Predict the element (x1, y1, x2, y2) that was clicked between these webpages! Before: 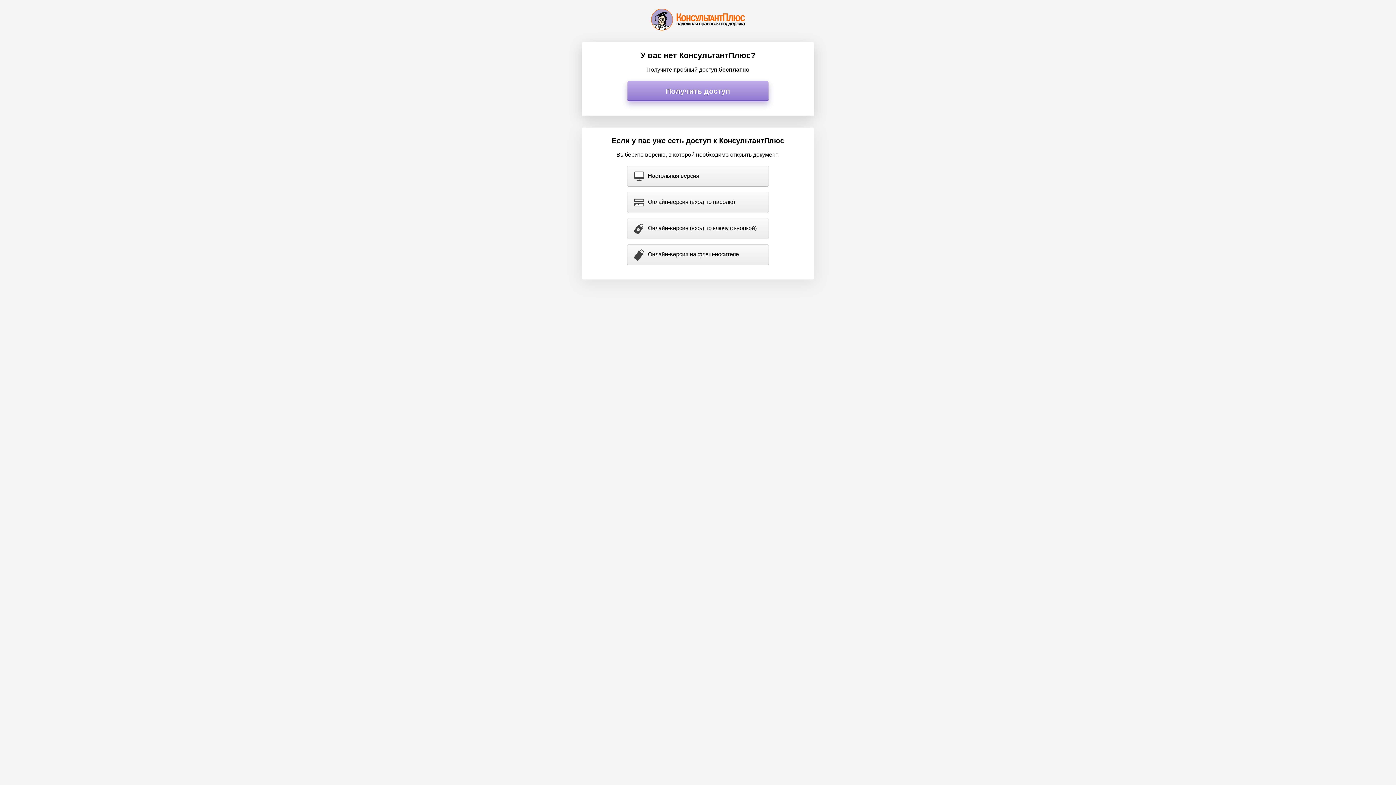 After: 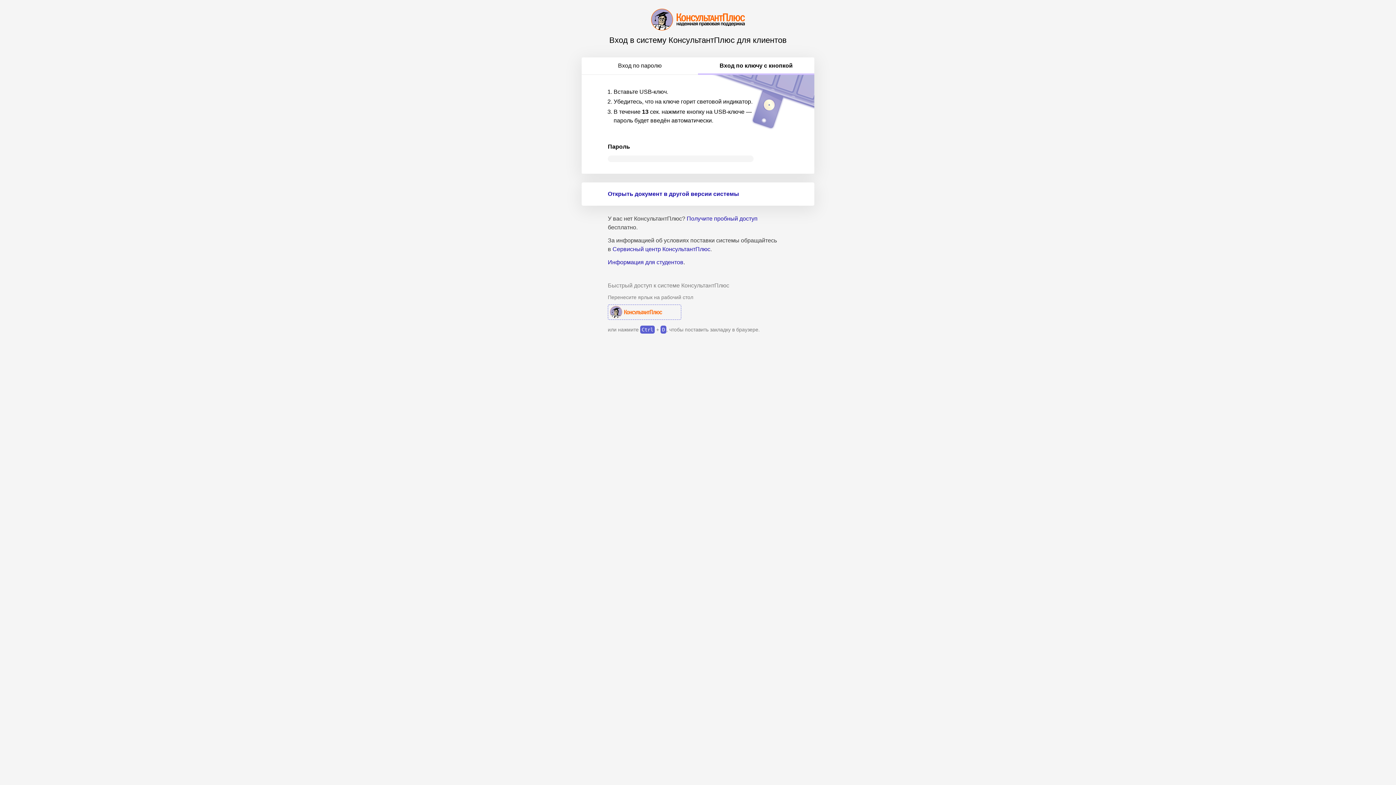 Action: label: Онлайн-версия (вход по ключу с кнопкой) bbox: (627, 218, 768, 238)